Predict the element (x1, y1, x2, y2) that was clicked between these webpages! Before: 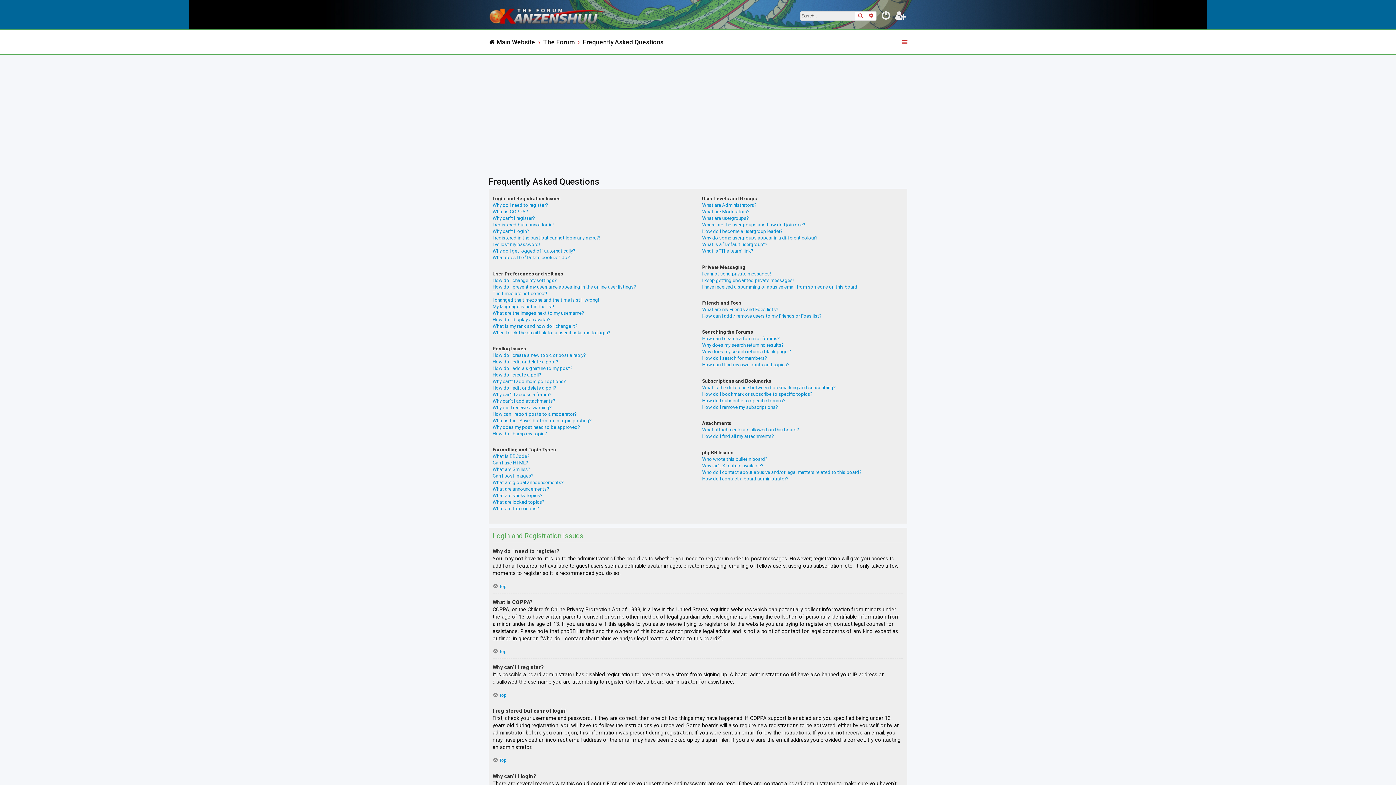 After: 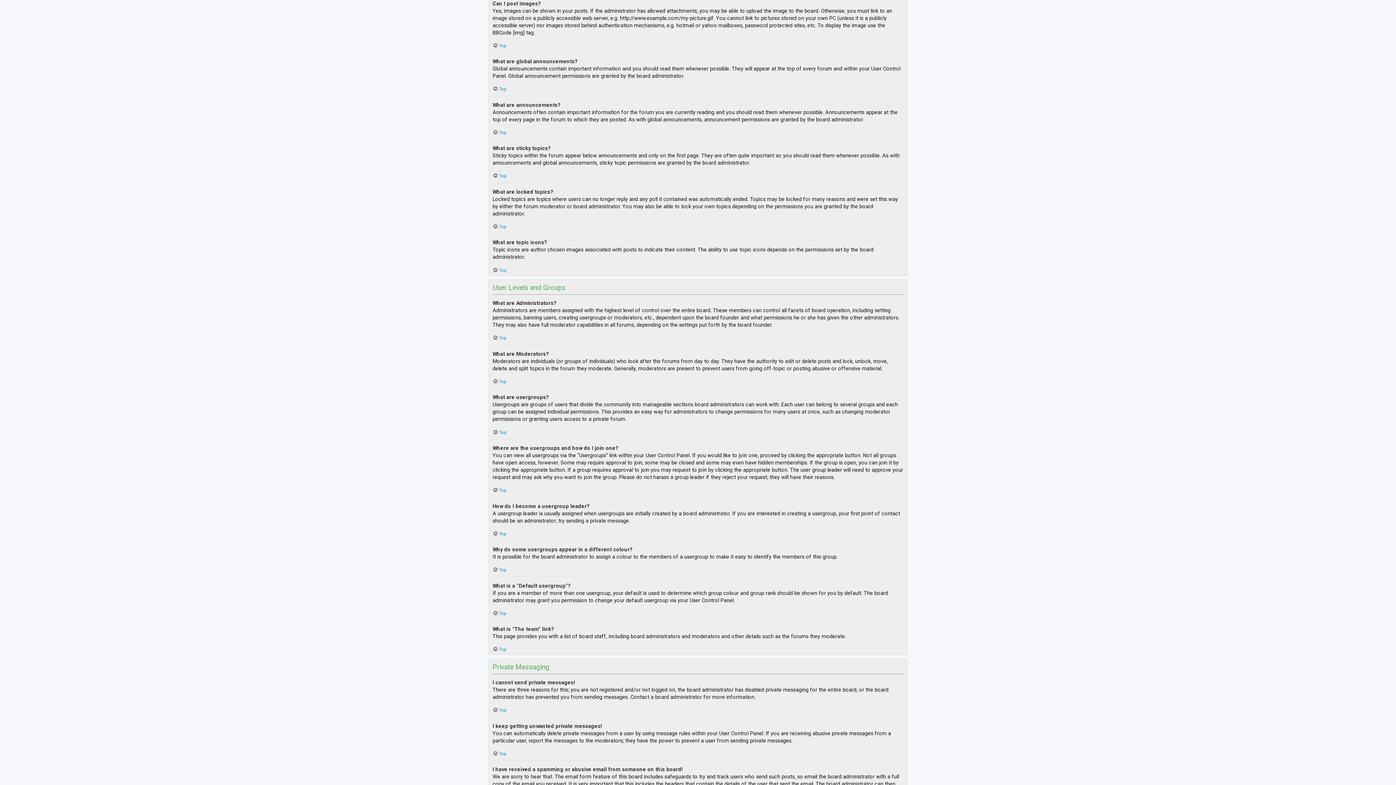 Action: label: Can I post images? bbox: (492, 473, 533, 479)